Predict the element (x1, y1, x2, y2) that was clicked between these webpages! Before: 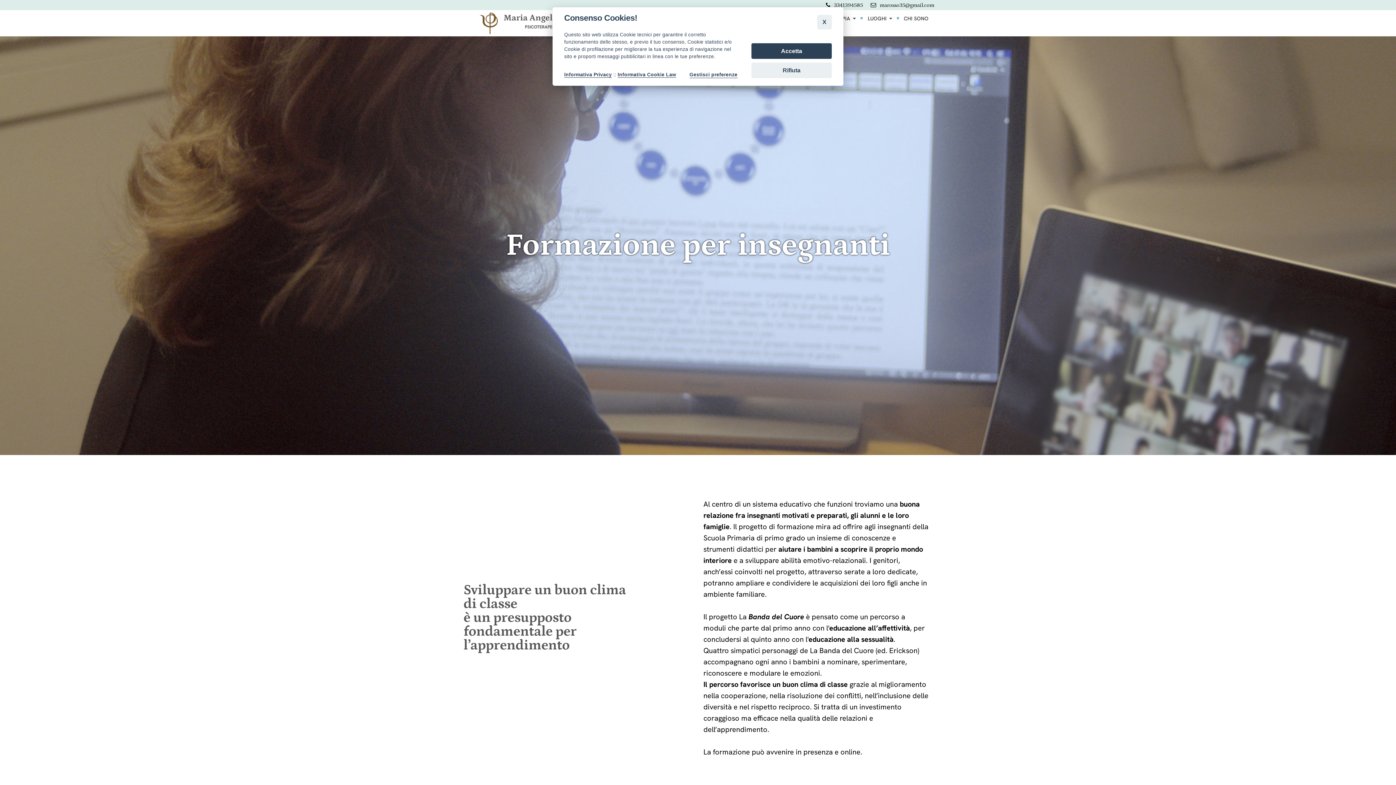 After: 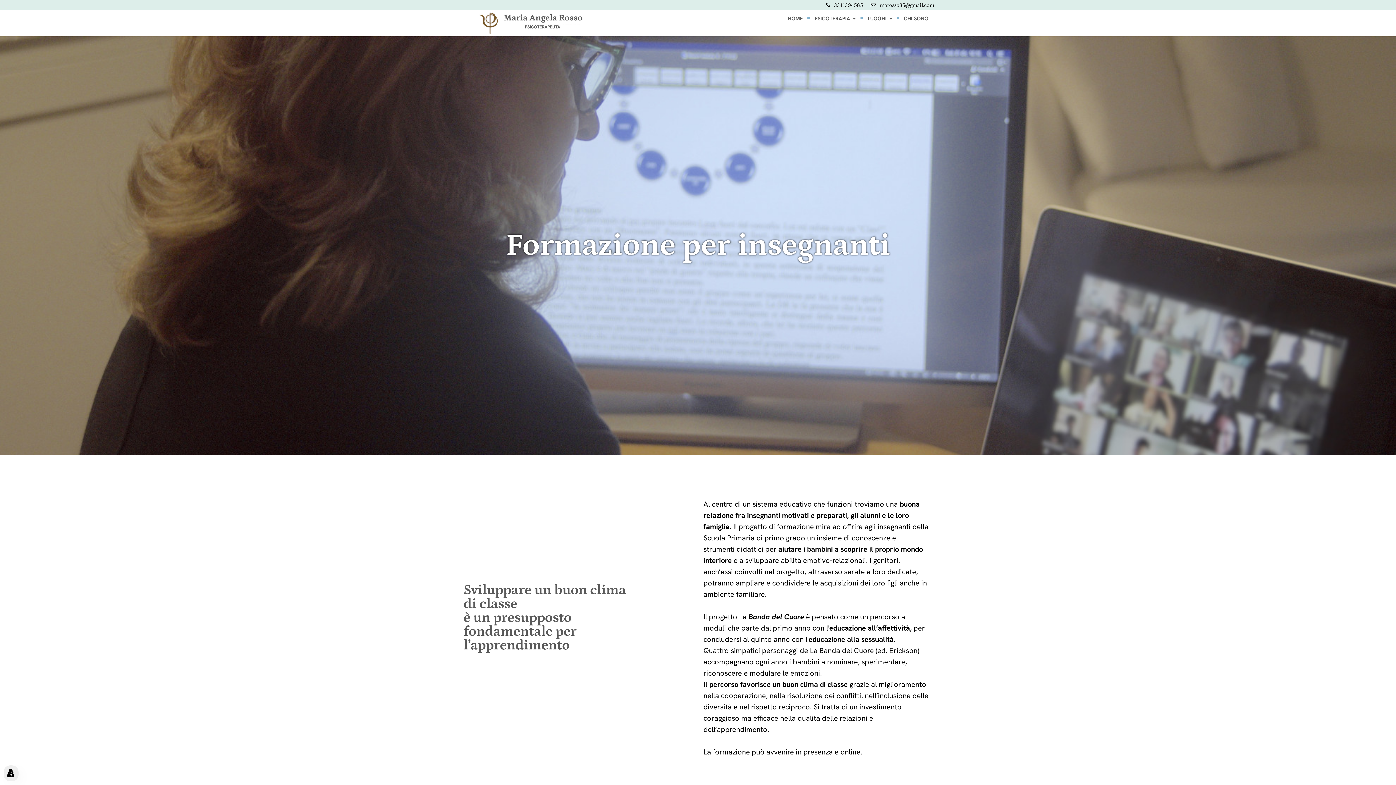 Action: label: Accetta bbox: (751, 43, 832, 58)